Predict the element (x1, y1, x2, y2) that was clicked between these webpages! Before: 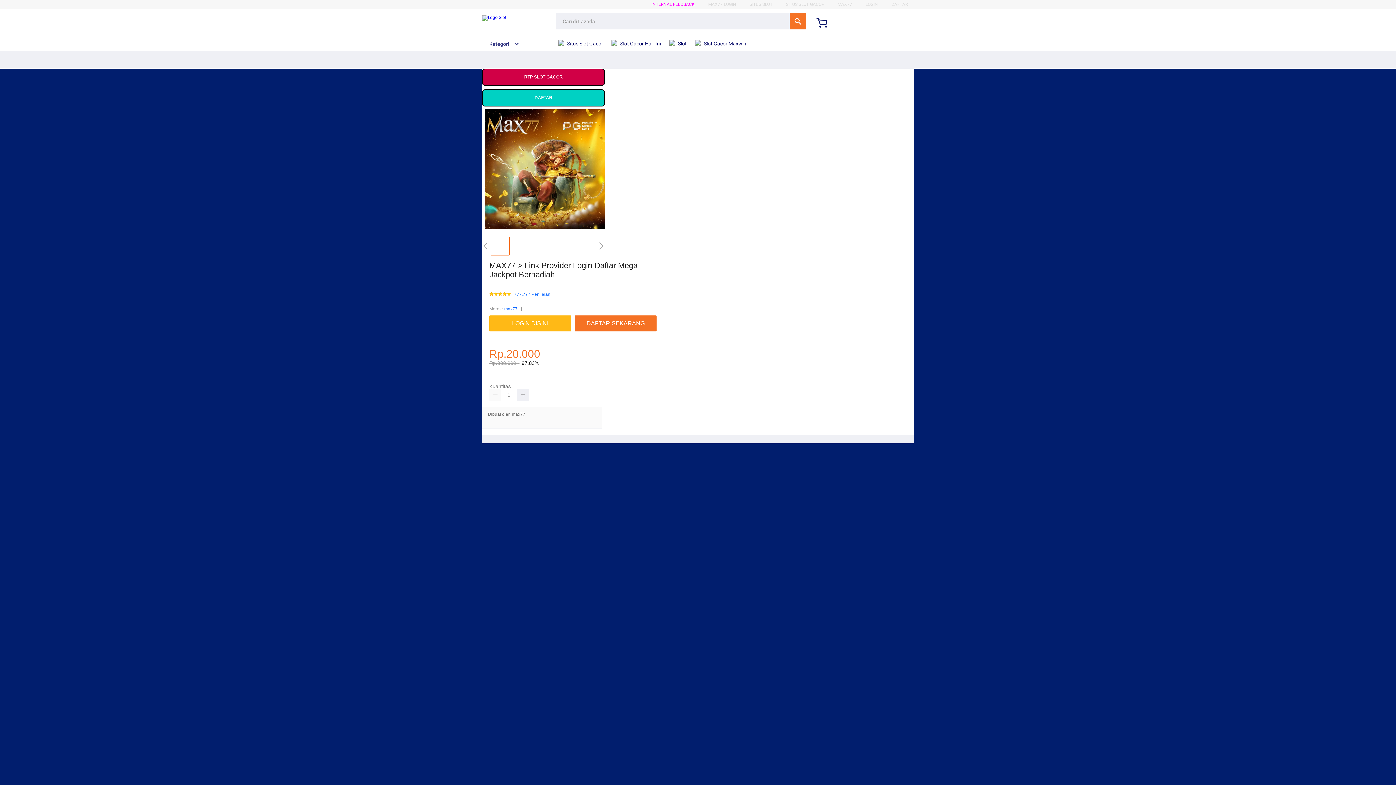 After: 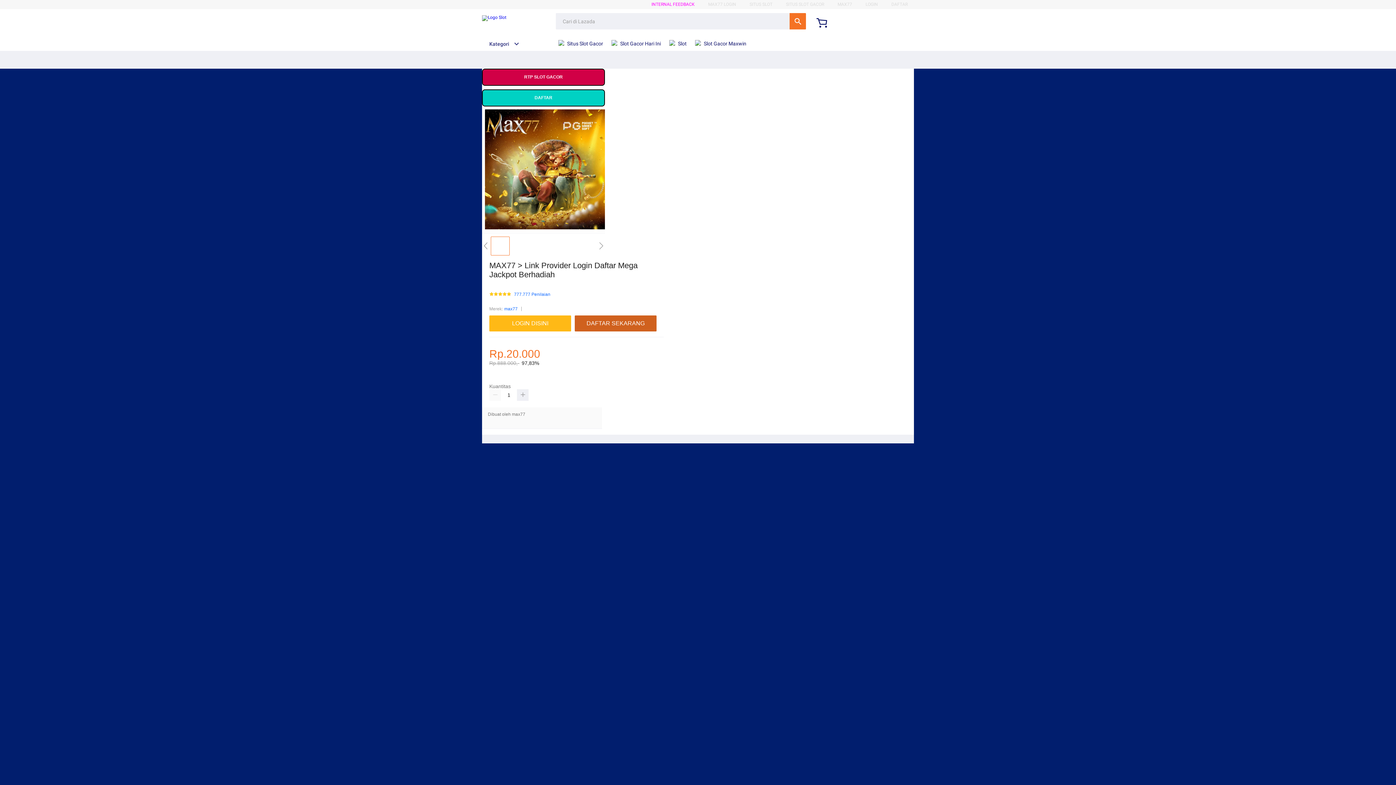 Action: bbox: (574, 315, 660, 331) label: DAFTAR SEKARANG